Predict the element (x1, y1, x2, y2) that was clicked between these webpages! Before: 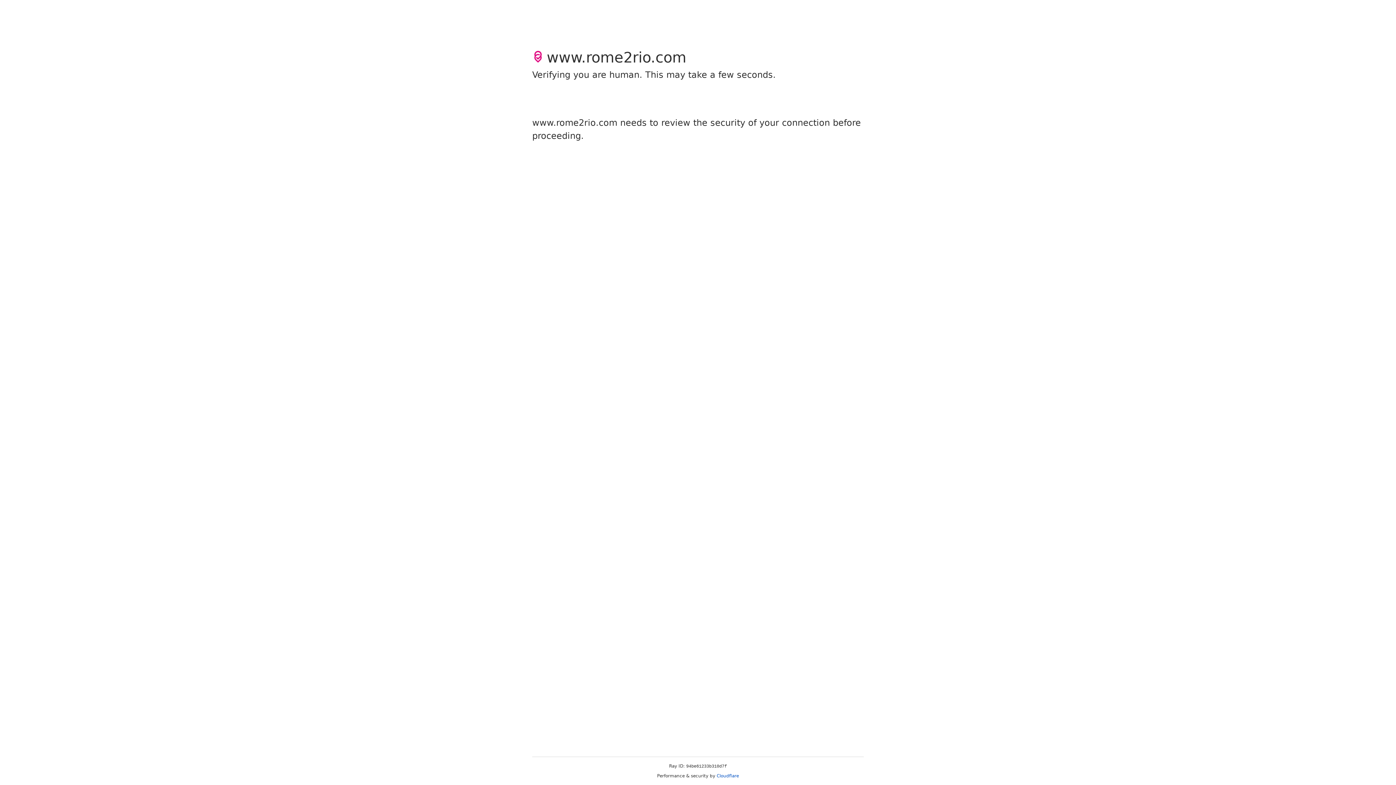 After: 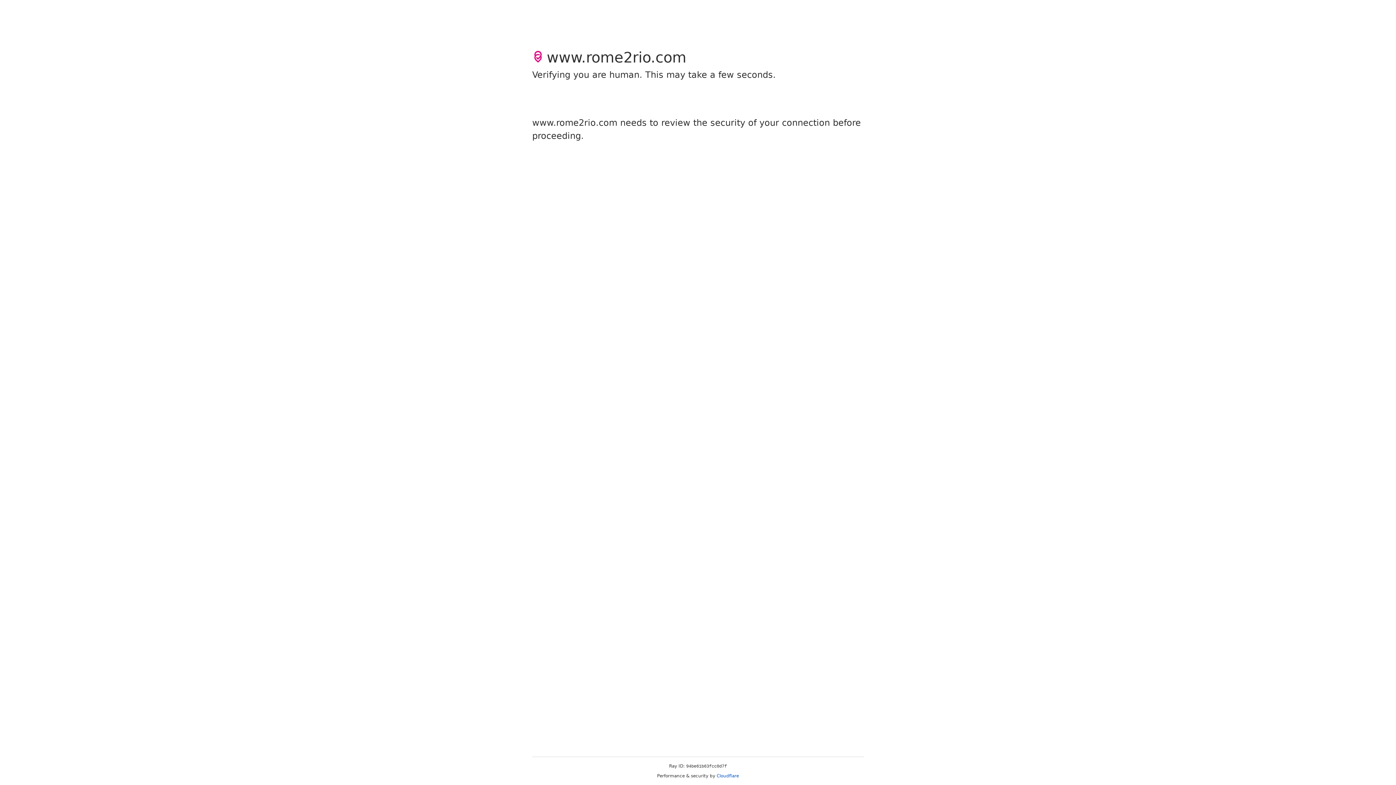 Action: label: Cloudflare bbox: (716, 773, 739, 778)